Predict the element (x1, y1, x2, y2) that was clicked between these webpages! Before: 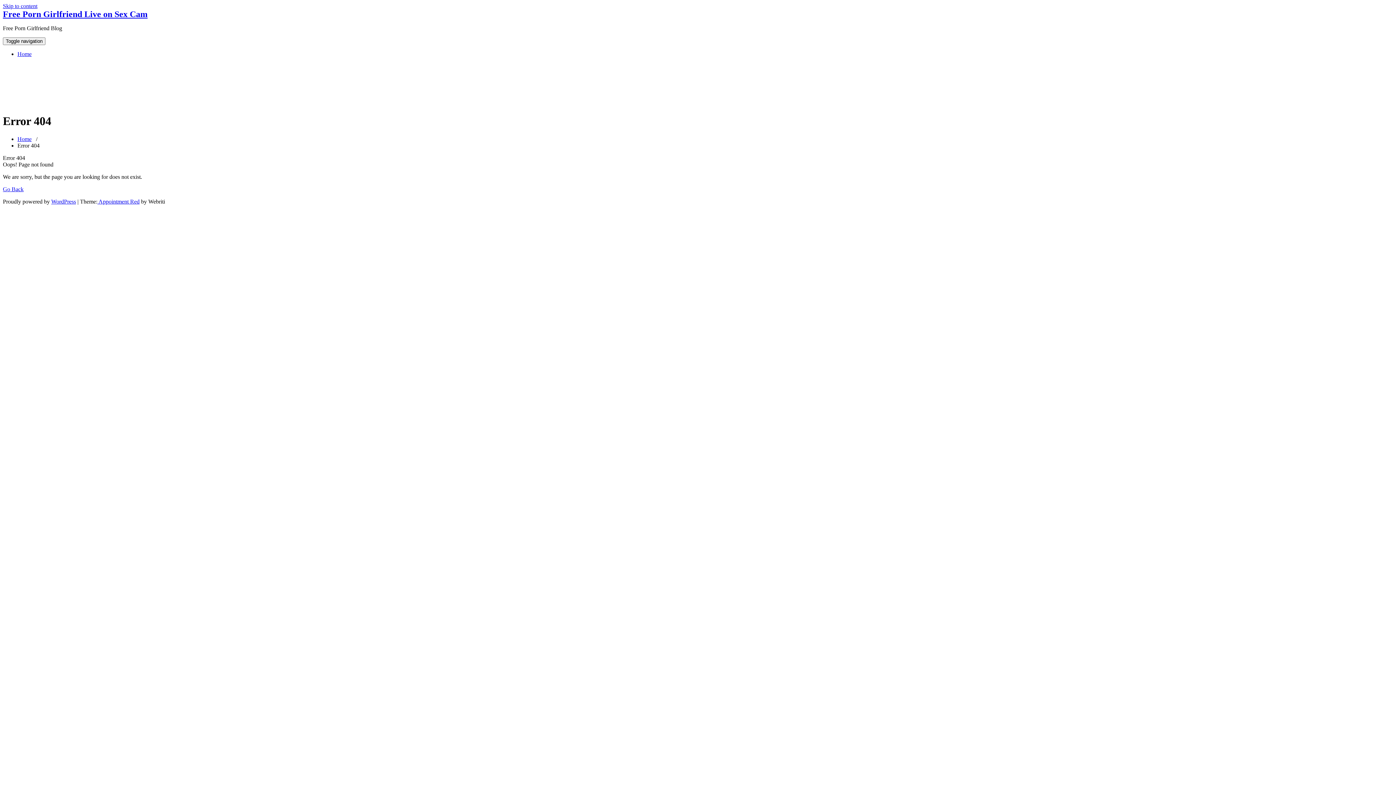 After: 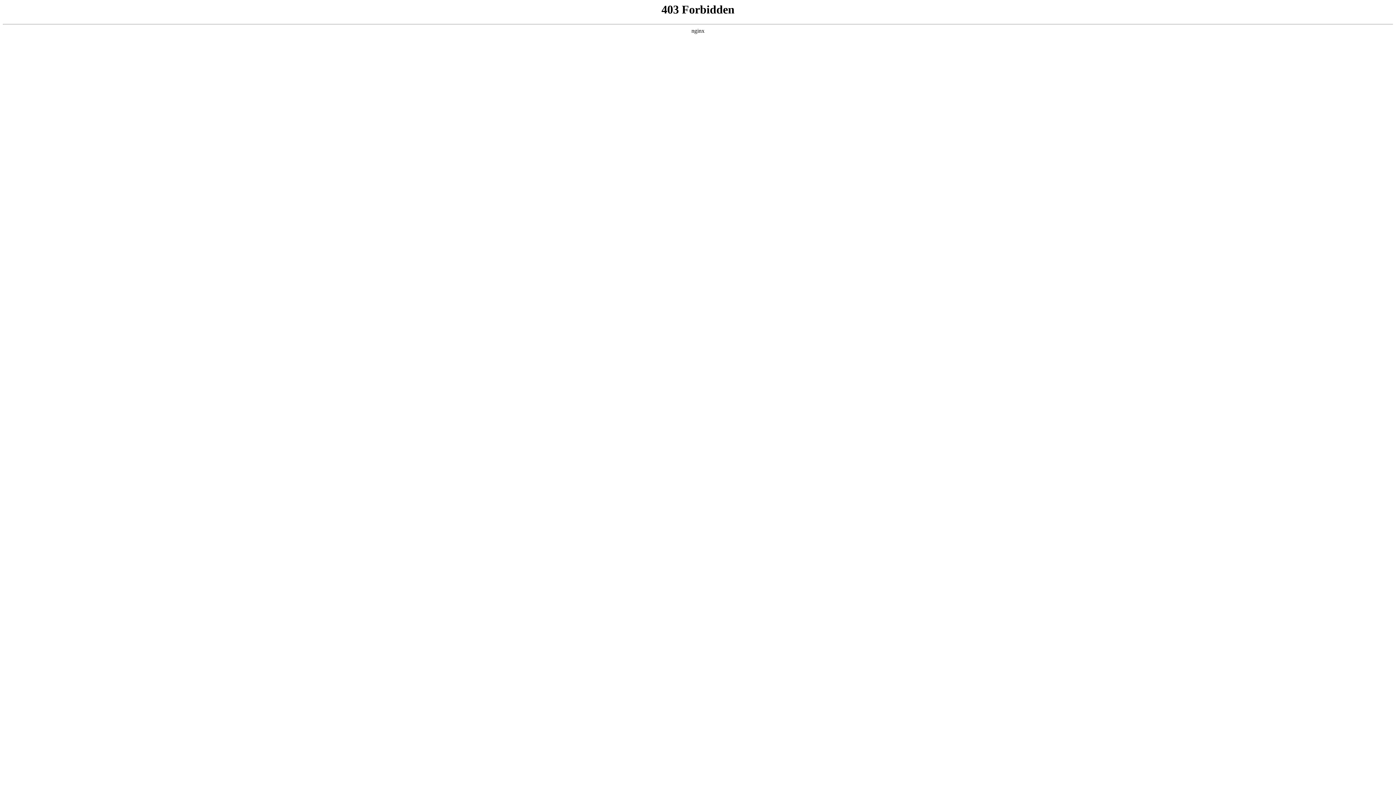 Action: bbox: (51, 198, 76, 204) label: WordPress